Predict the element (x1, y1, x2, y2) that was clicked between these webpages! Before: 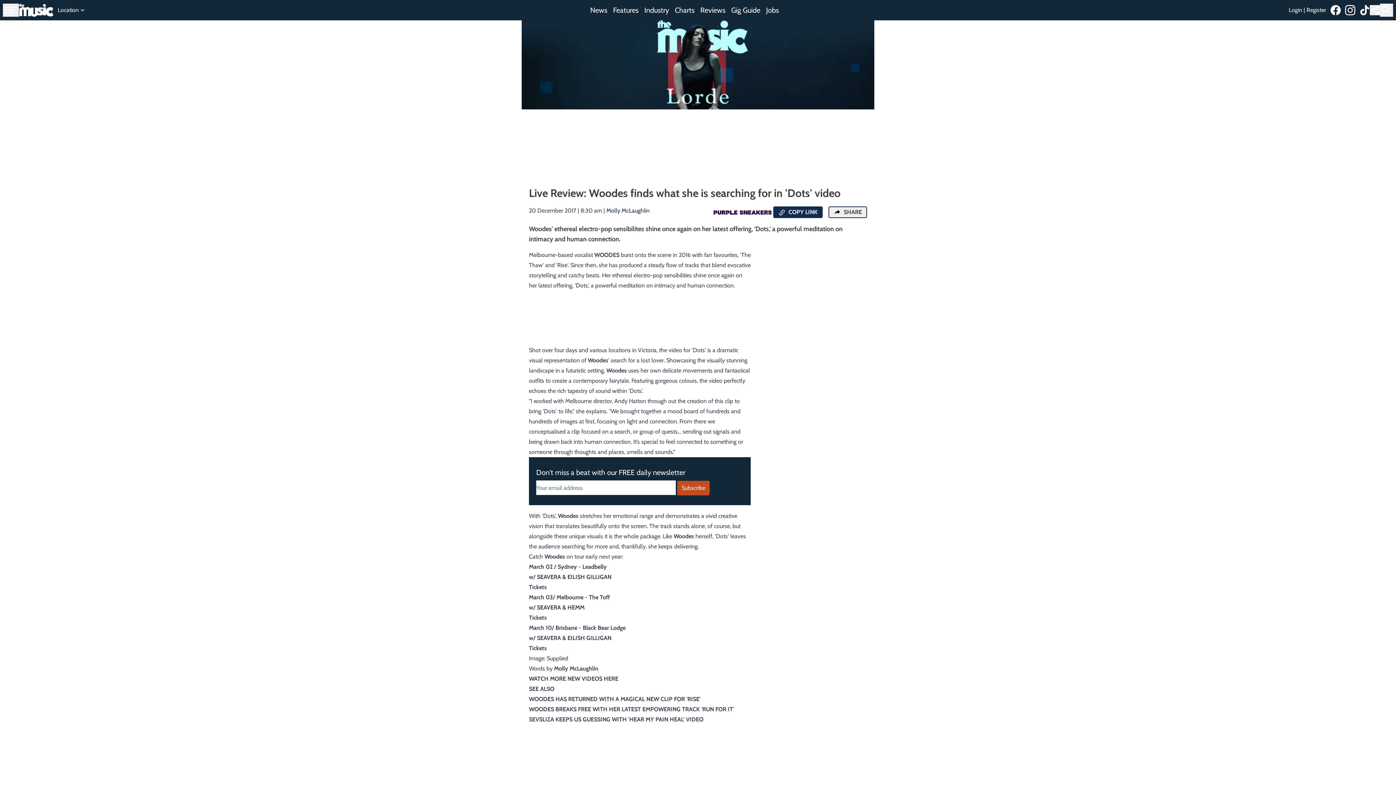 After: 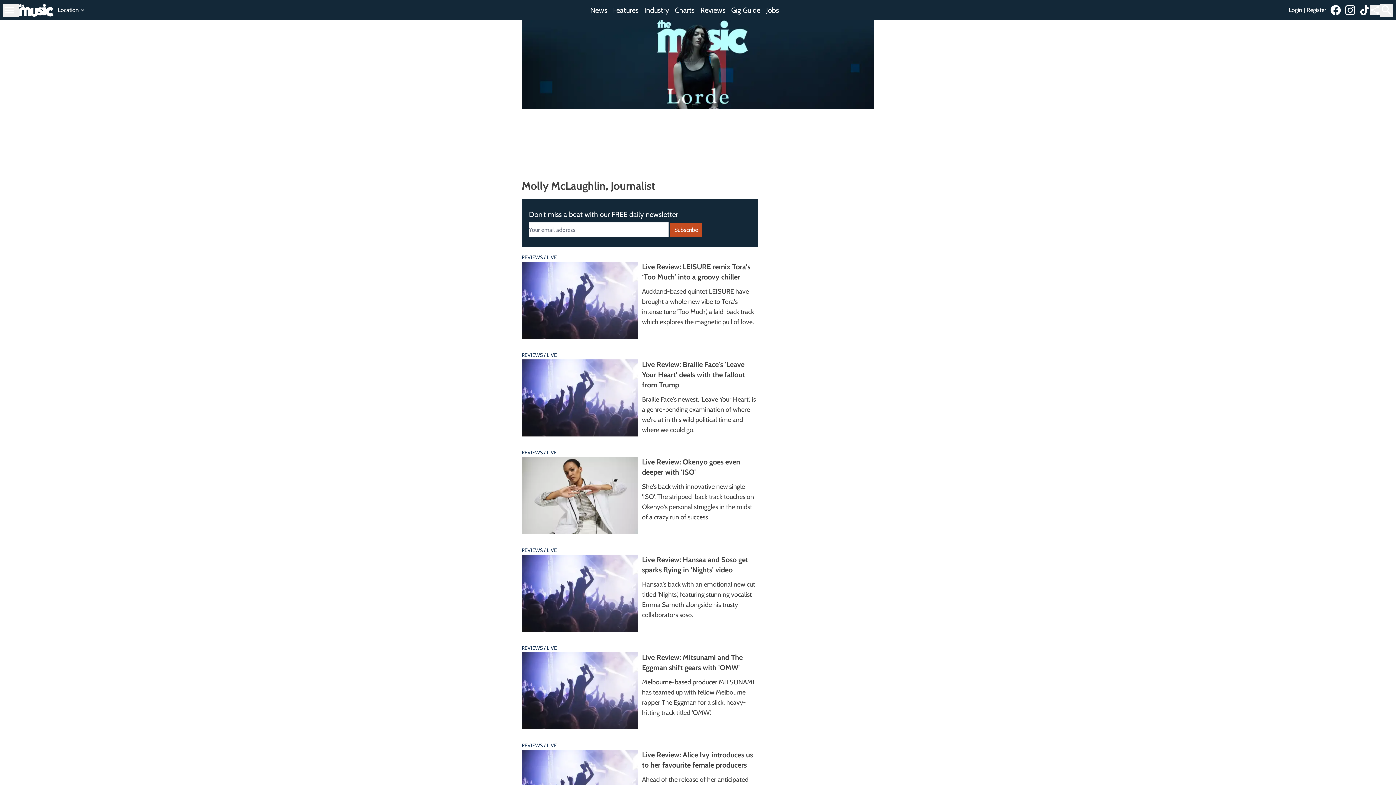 Action: bbox: (606, 207, 649, 214) label: Molly McLaughlin